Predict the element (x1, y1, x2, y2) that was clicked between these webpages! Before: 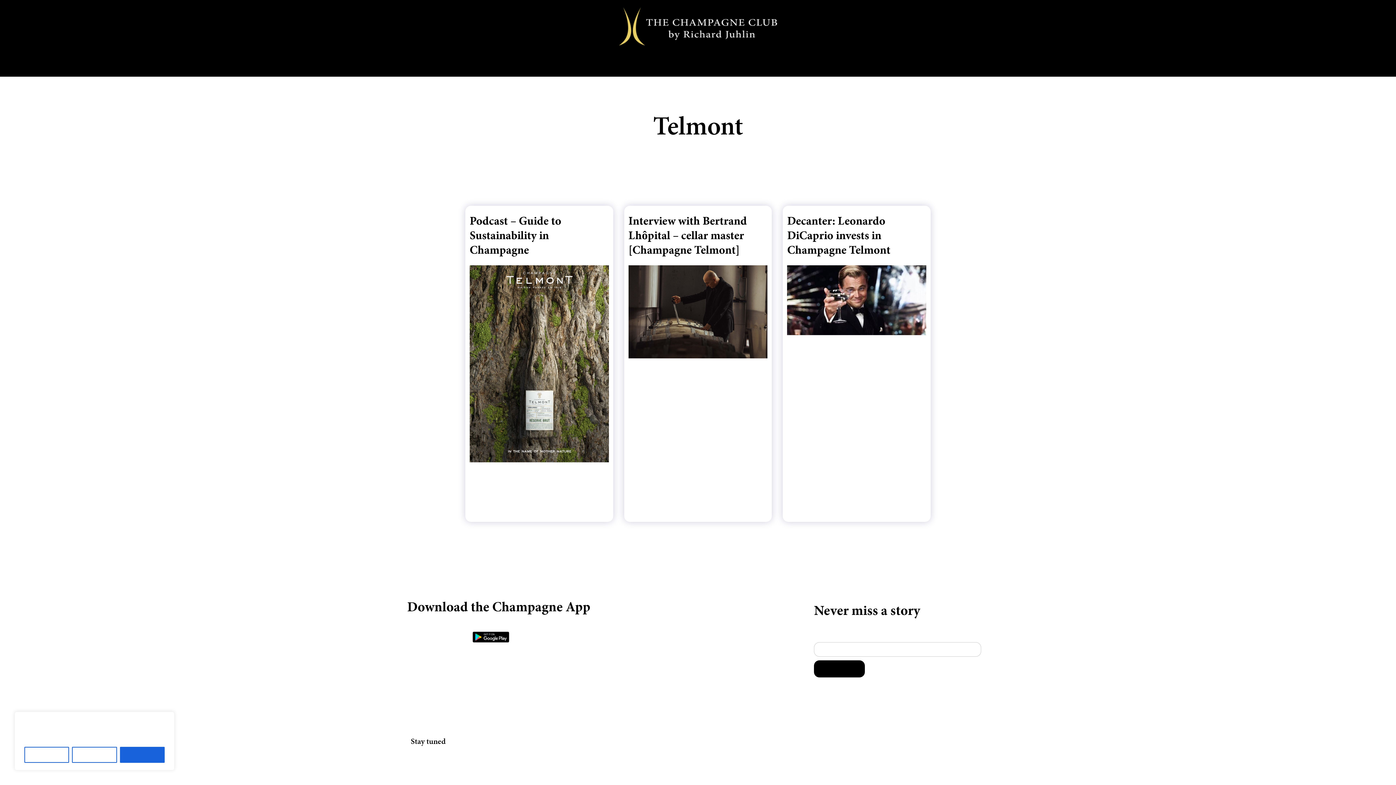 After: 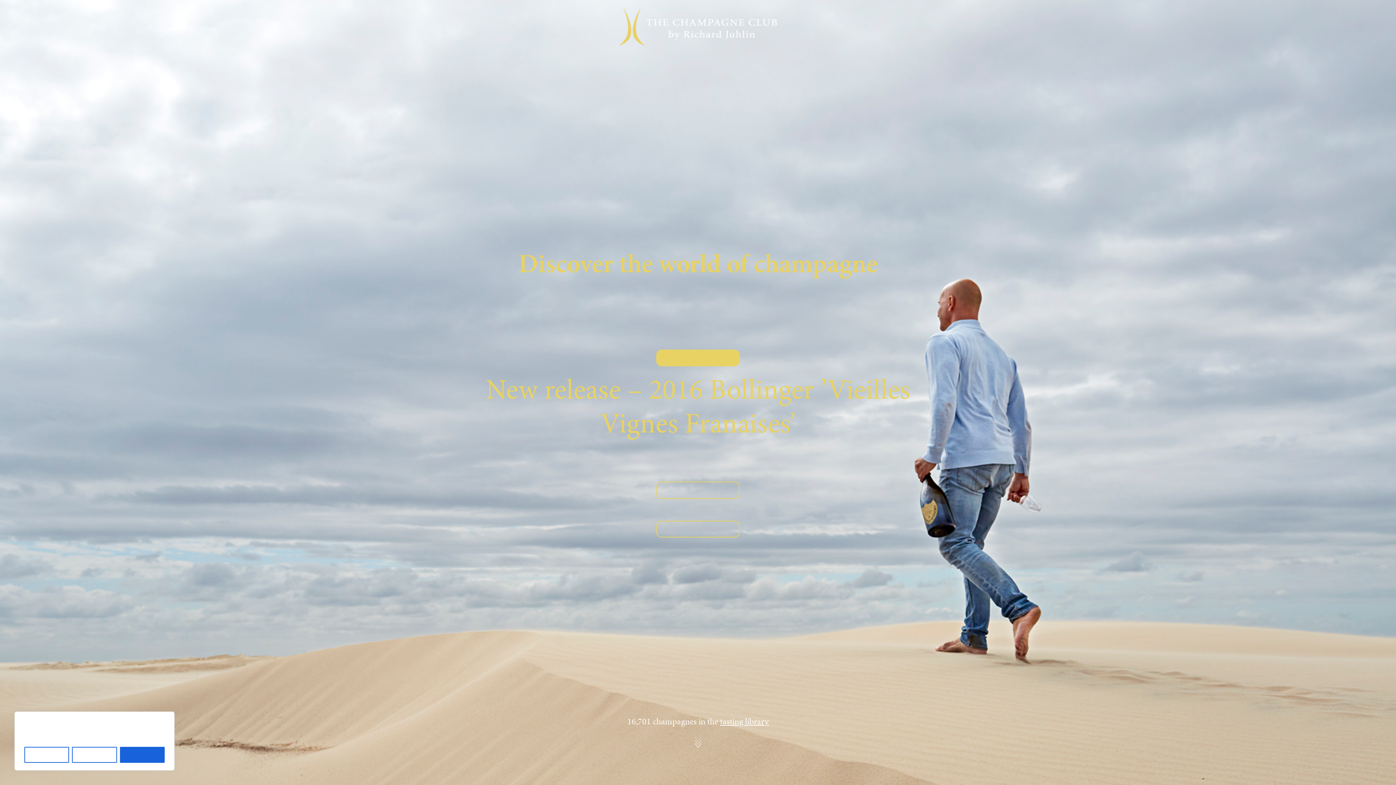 Action: bbox: (619, 7, 777, 45)